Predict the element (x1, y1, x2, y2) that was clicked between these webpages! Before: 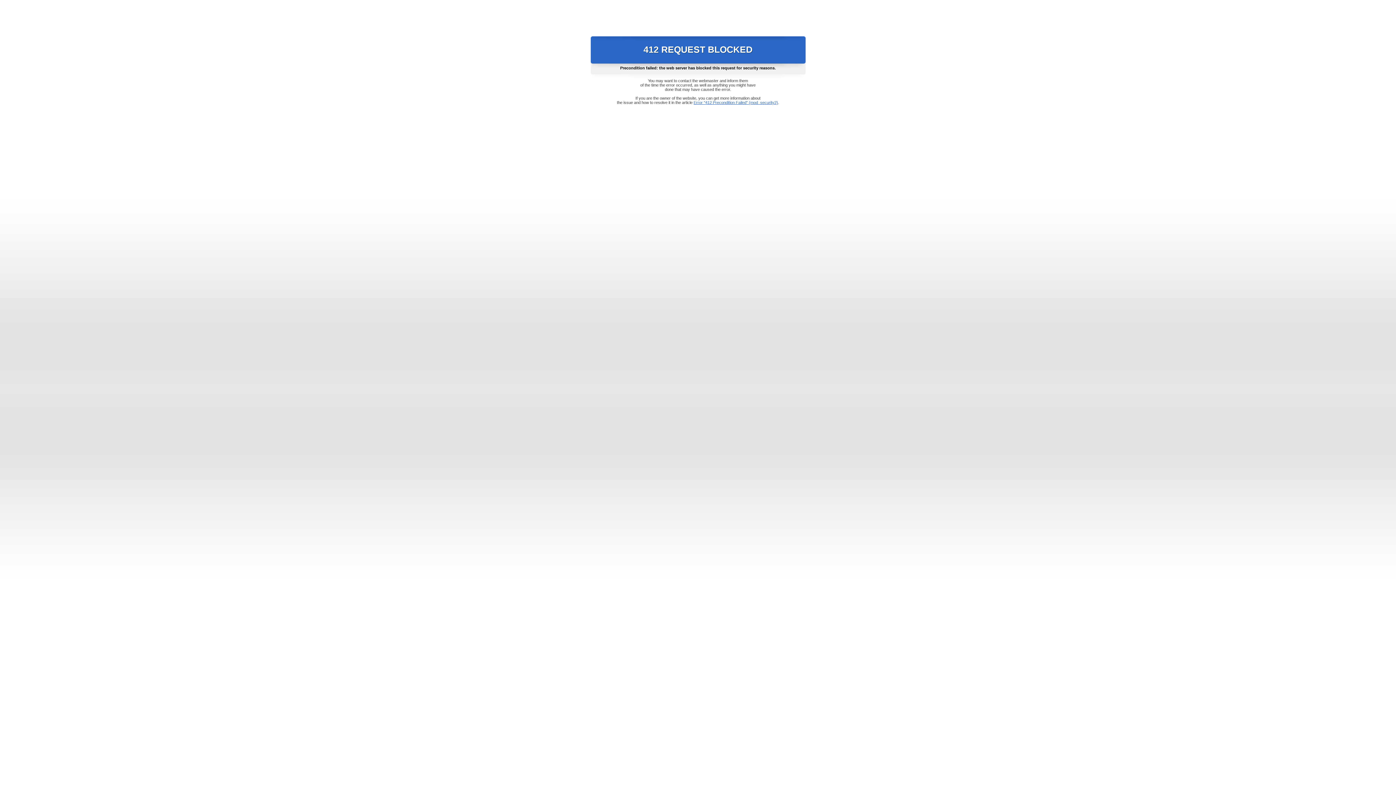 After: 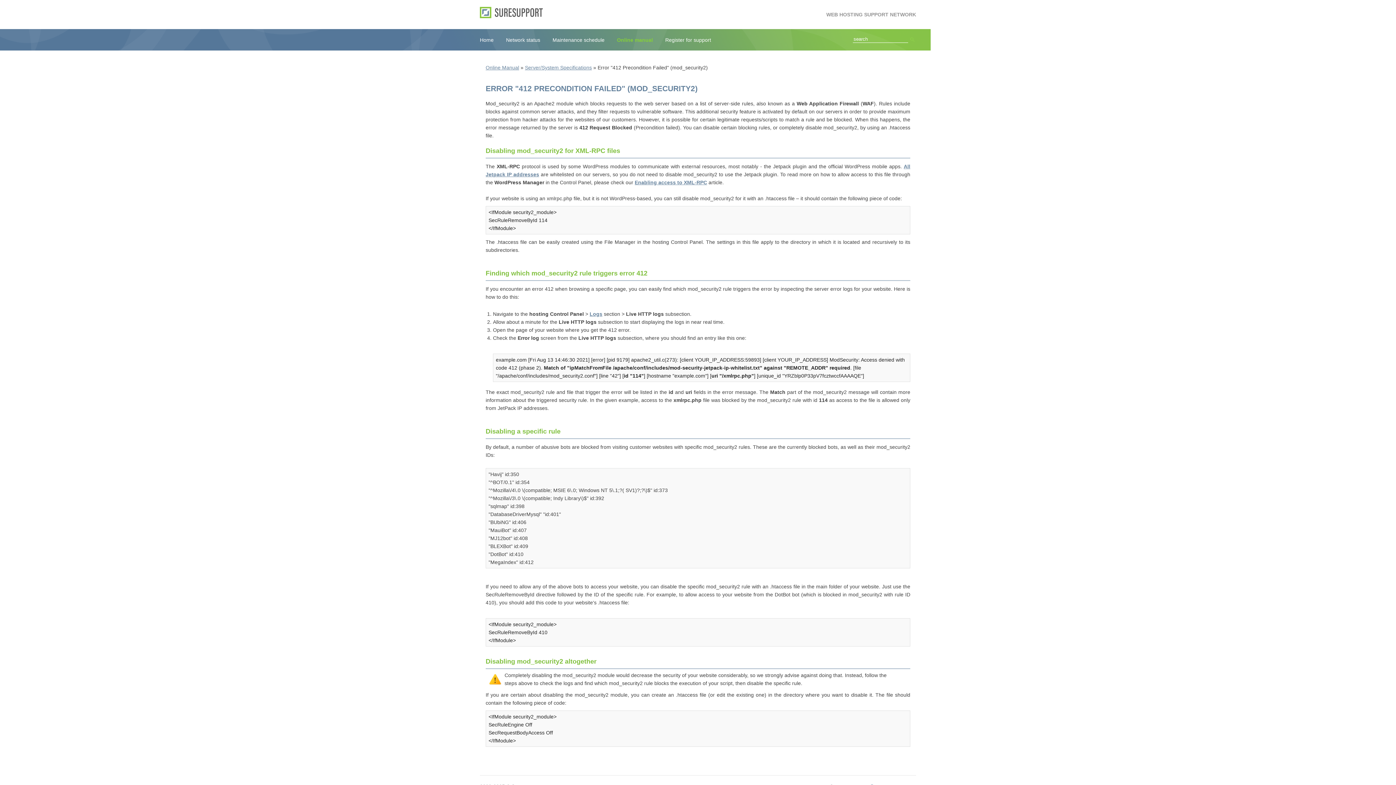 Action: label: Error "412 Precondition Failed" (mod_security2) bbox: (693, 100, 778, 104)